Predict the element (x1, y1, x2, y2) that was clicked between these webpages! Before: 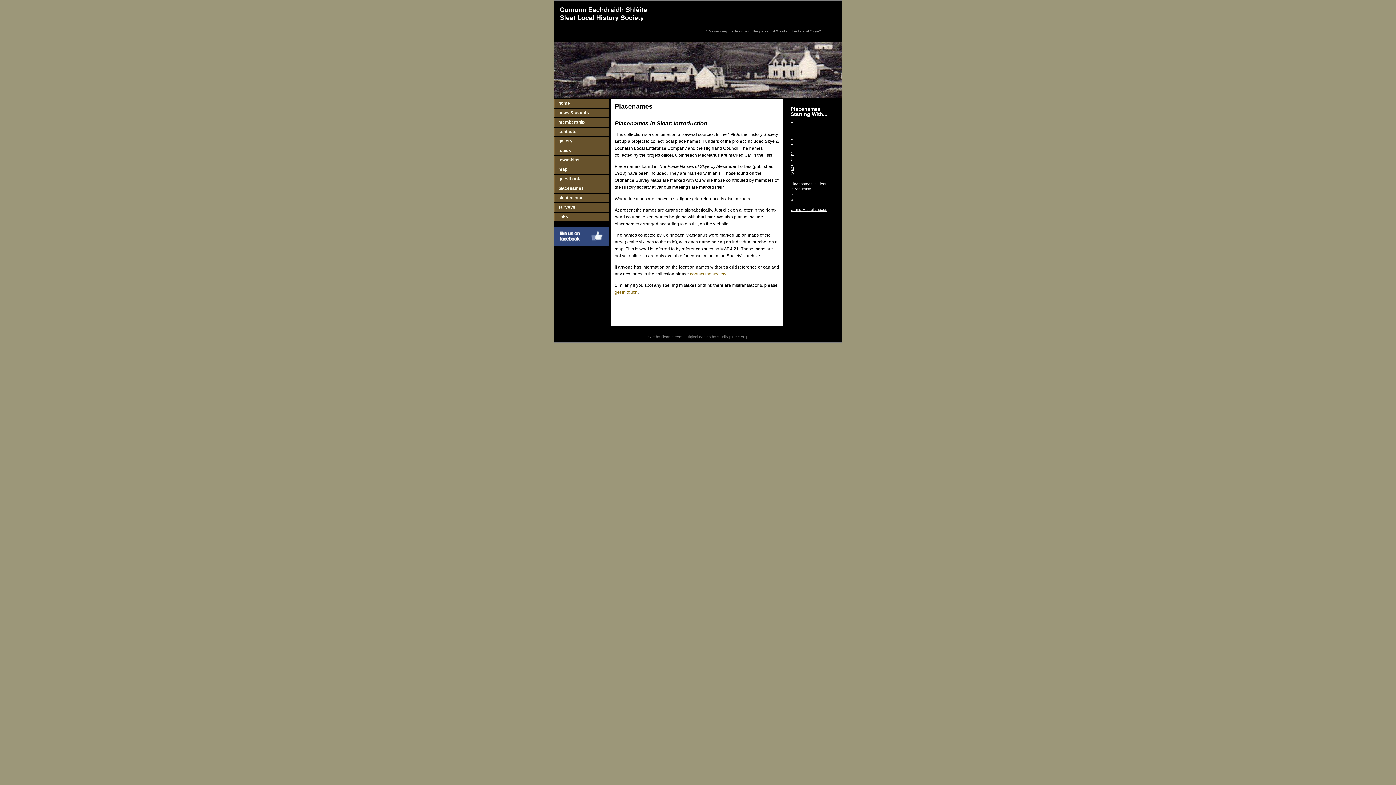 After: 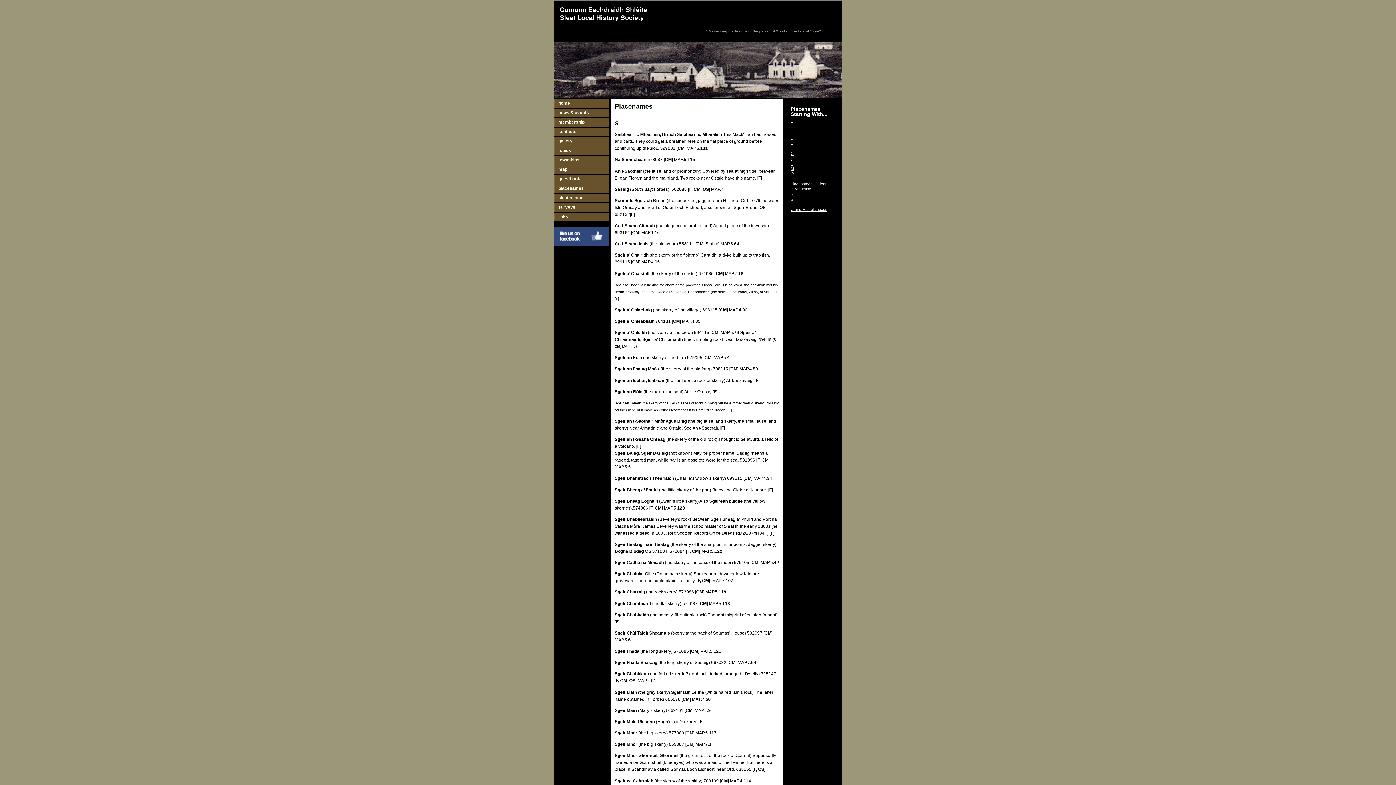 Action: label: S bbox: (790, 197, 793, 201)